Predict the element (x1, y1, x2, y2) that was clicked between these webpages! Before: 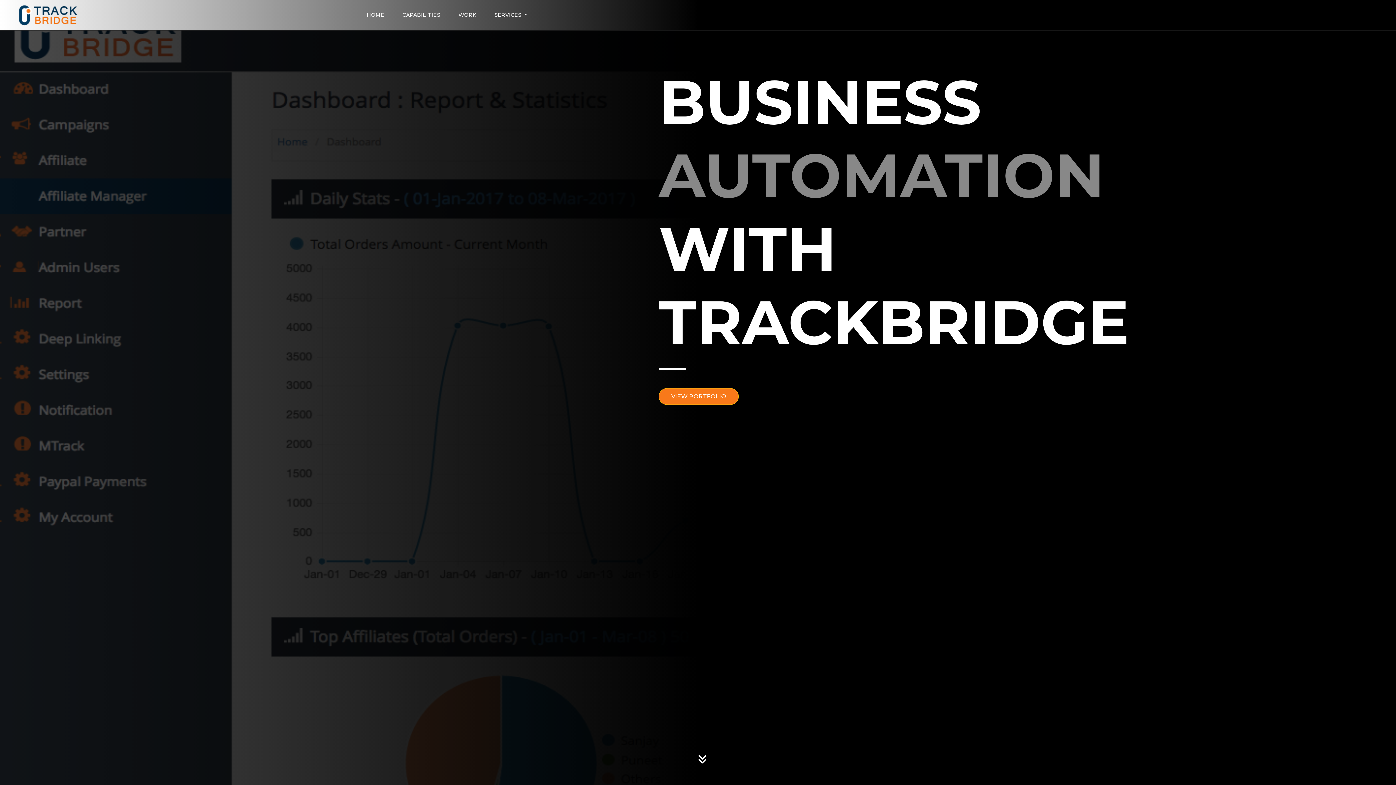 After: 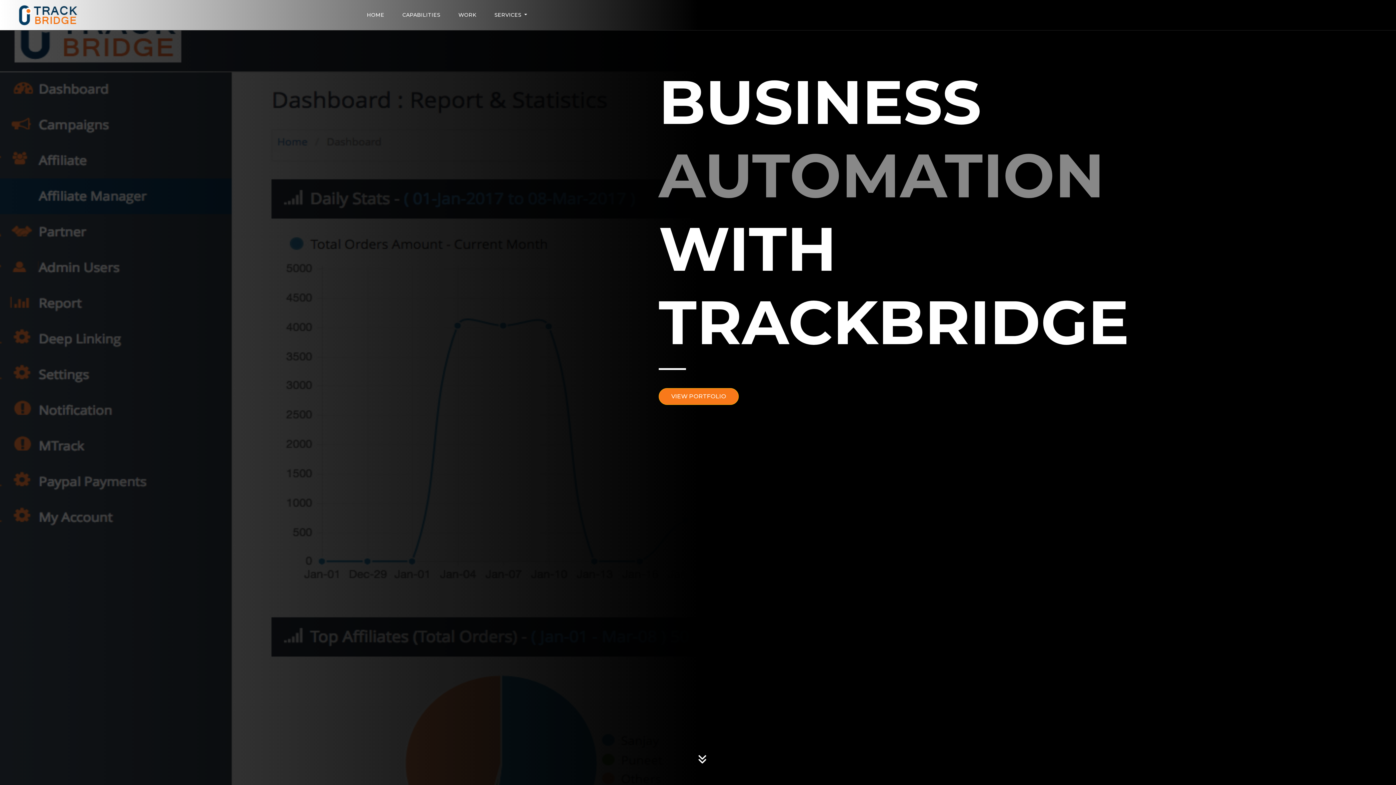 Action: bbox: (698, 752, 707, 767)